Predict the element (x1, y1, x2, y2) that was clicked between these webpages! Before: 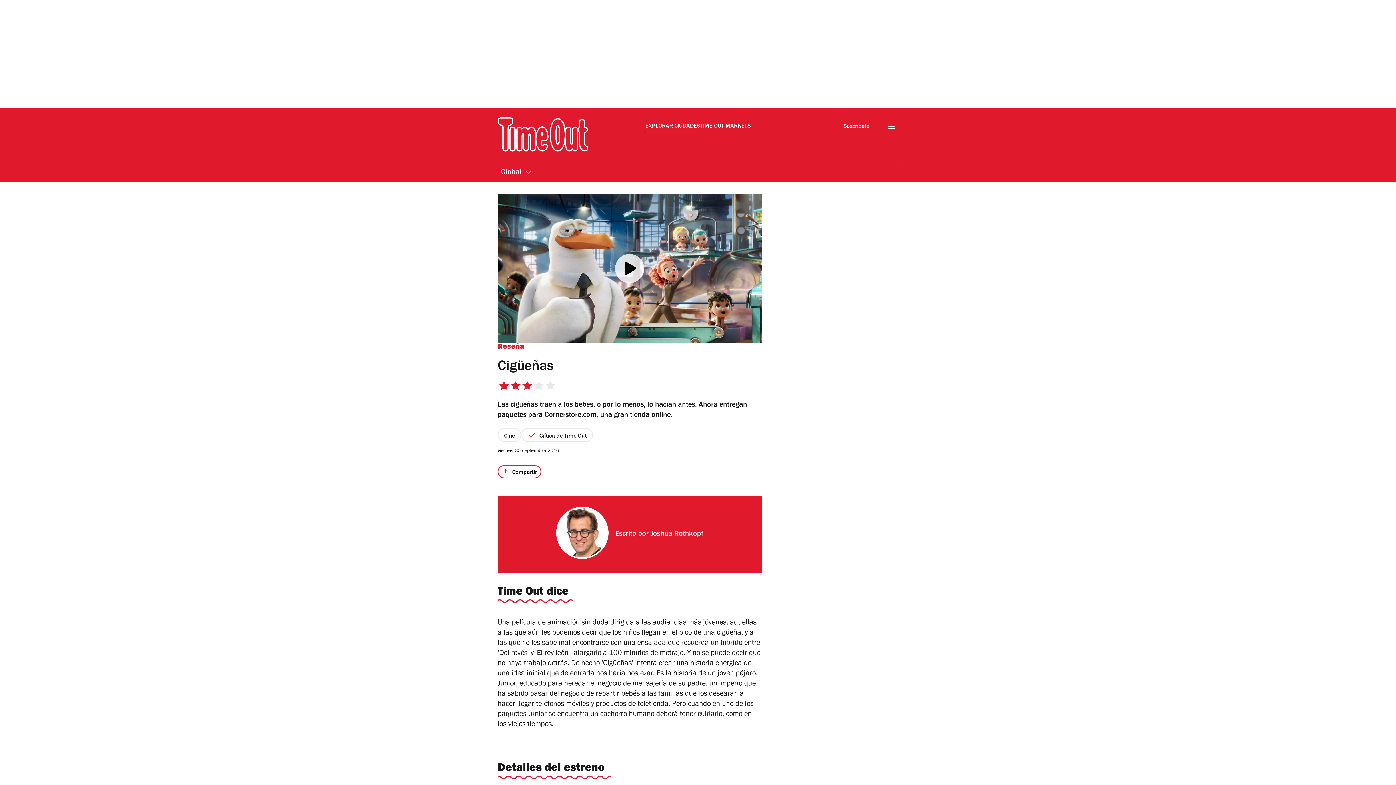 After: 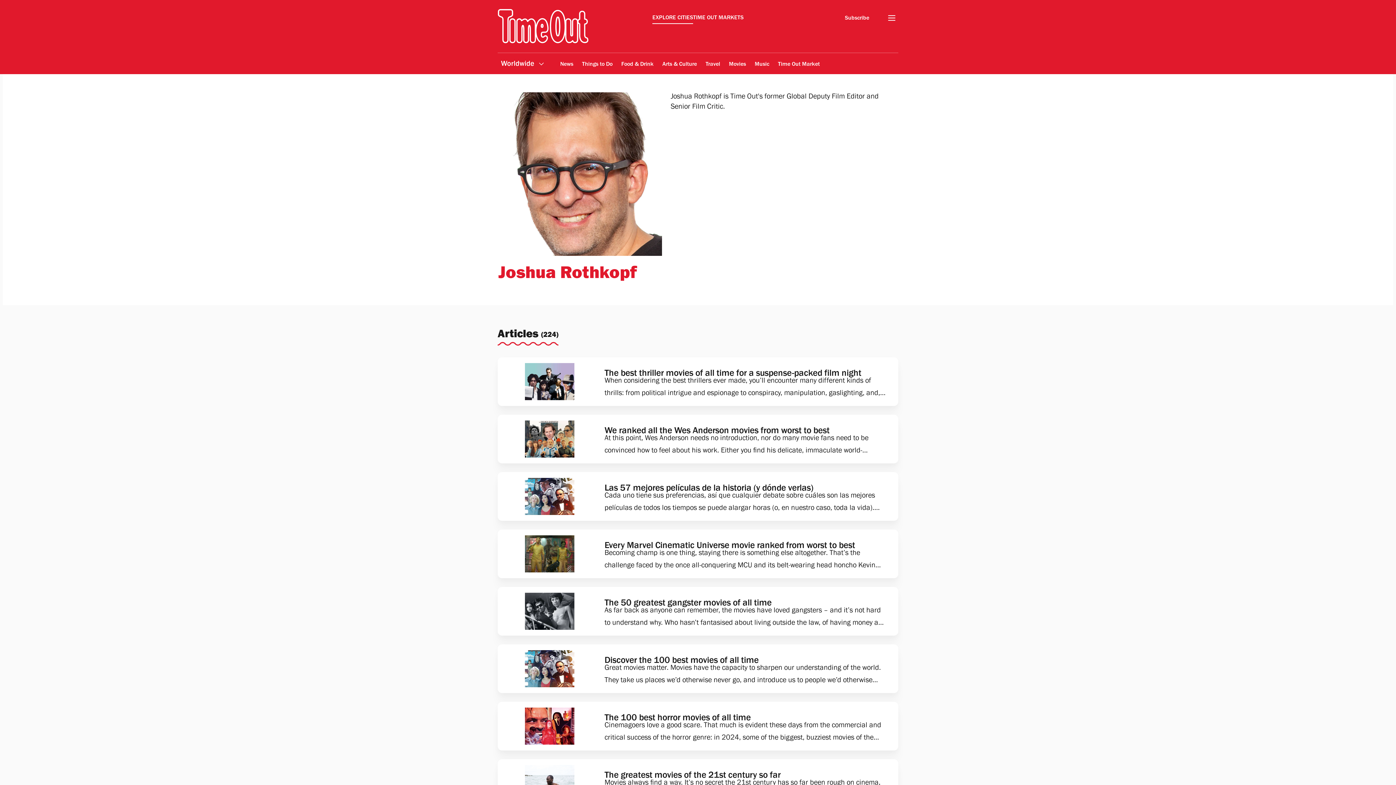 Action: bbox: (650, 531, 703, 538) label: Joshua Rothkopf